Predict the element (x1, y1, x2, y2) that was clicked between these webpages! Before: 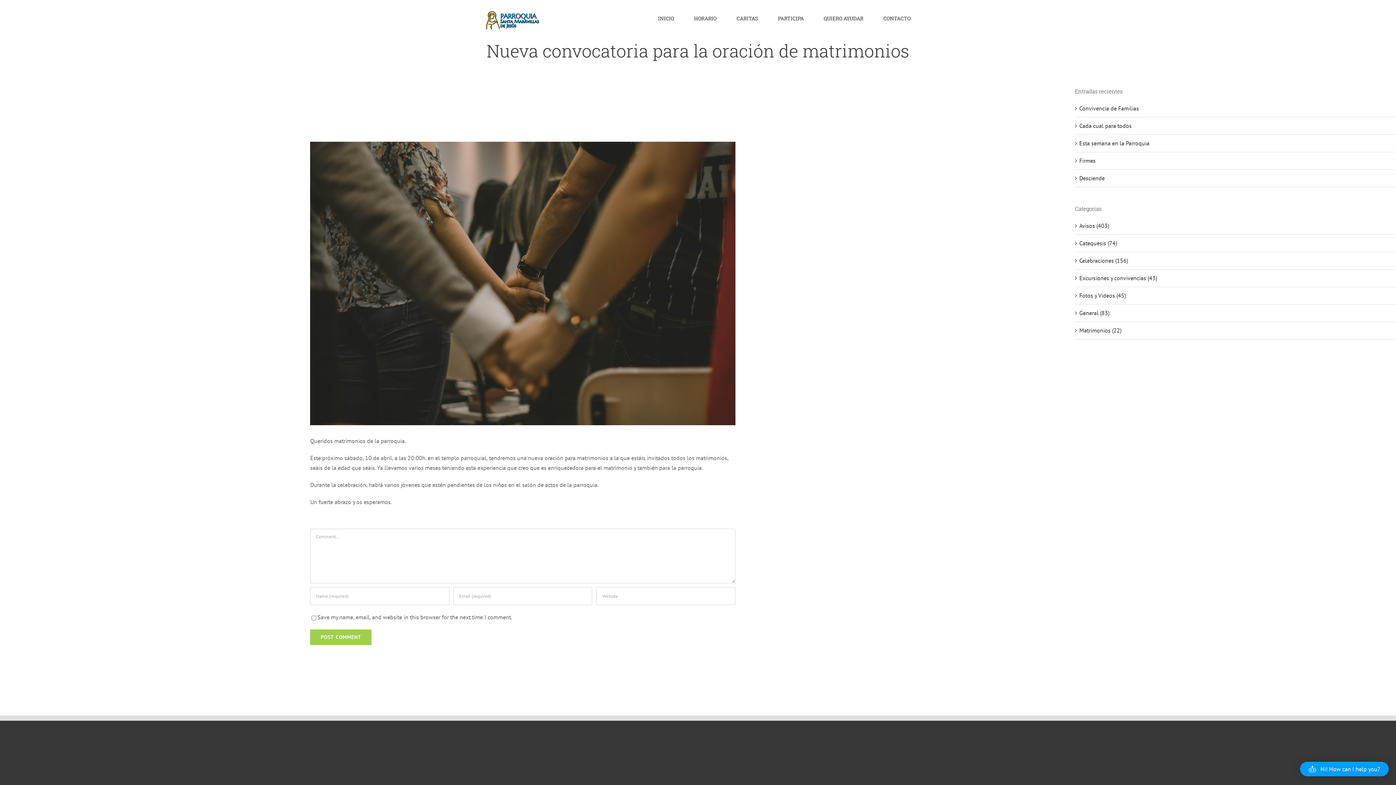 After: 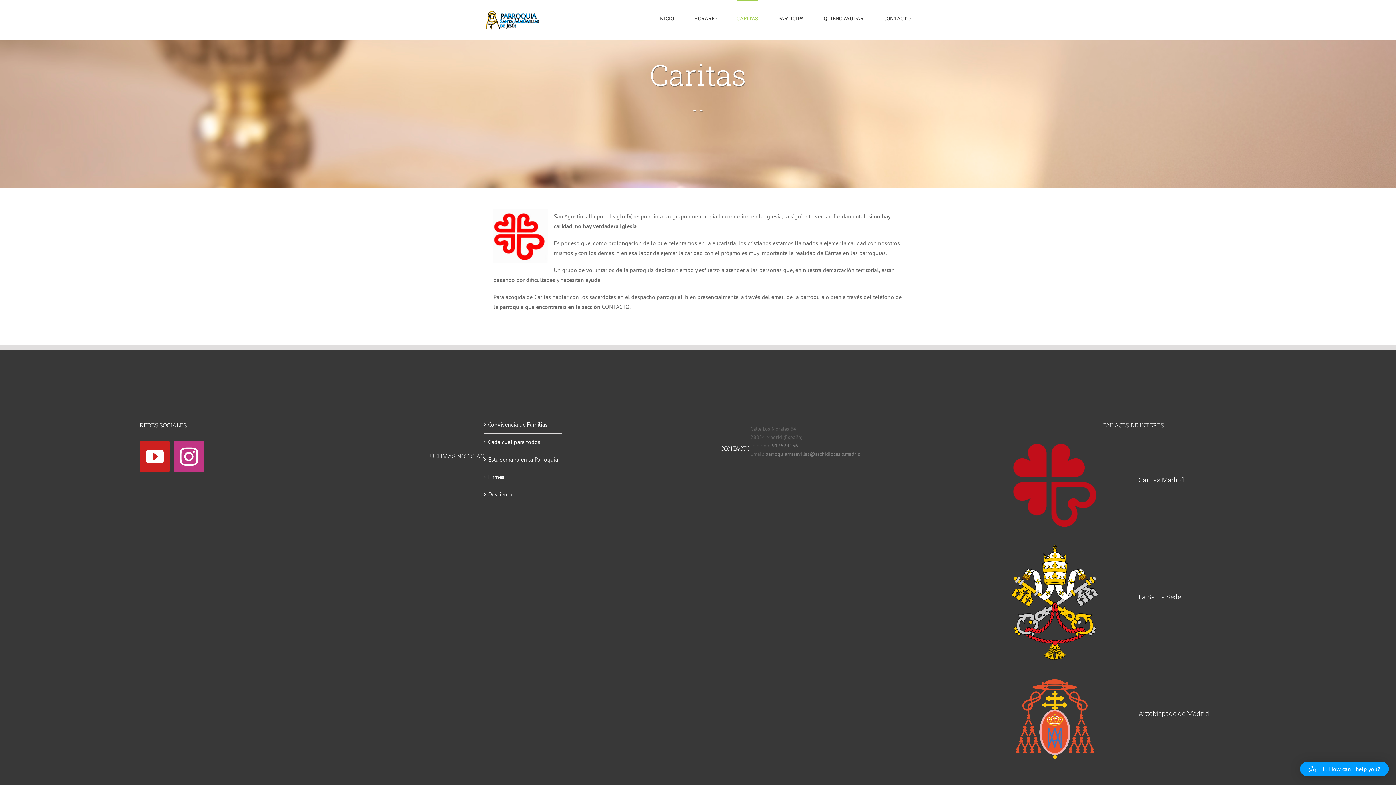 Action: label: CARITAS bbox: (736, 0, 758, 36)